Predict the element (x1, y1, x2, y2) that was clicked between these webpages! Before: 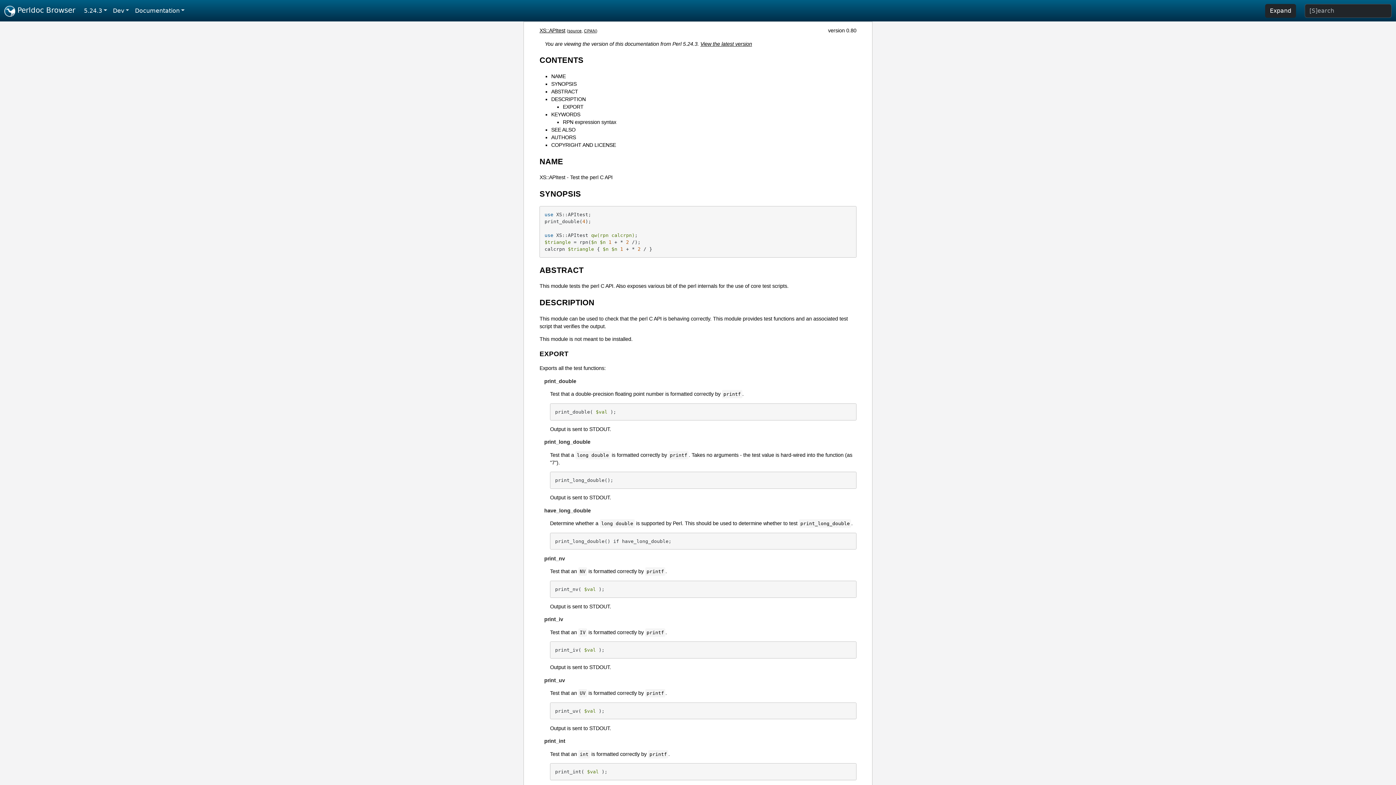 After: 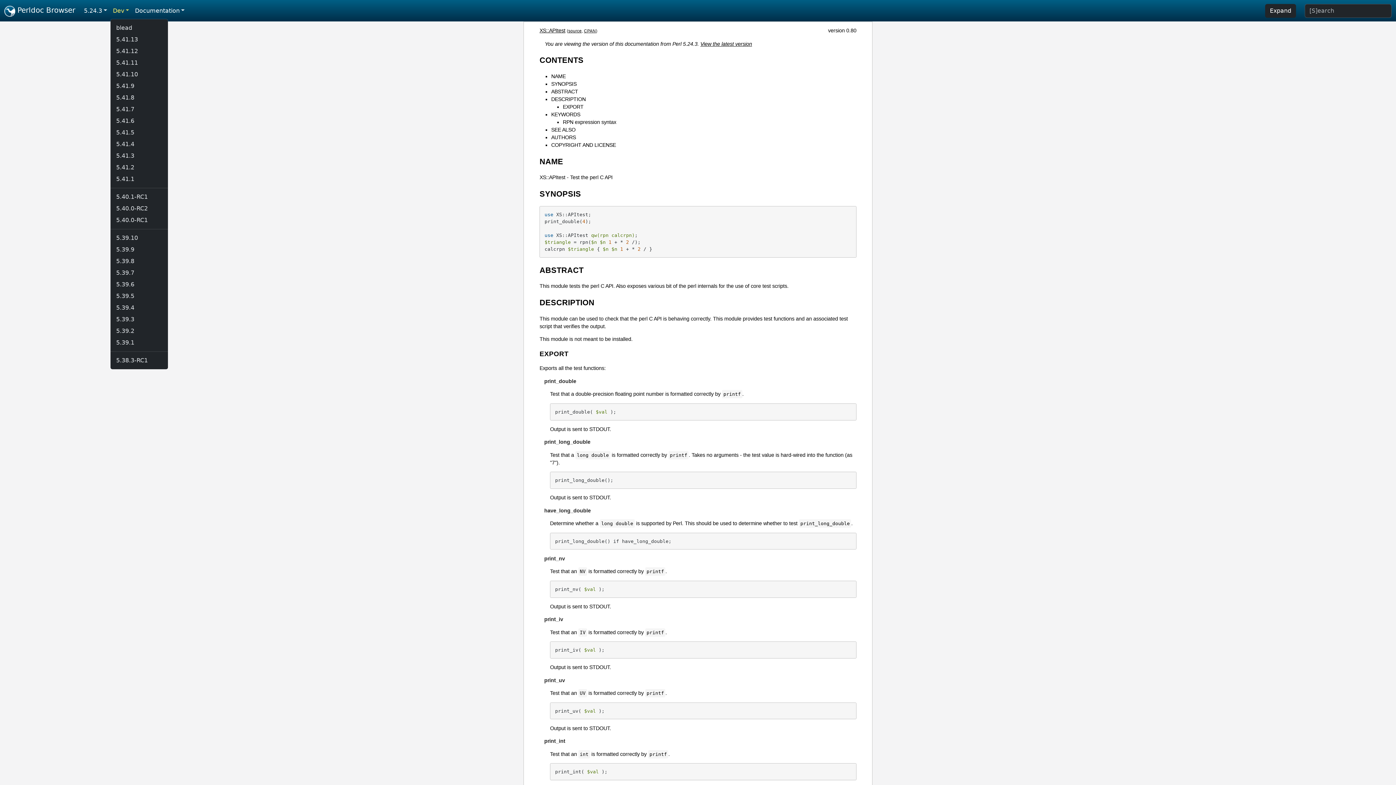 Action: label: Dev bbox: (110, 3, 132, 18)